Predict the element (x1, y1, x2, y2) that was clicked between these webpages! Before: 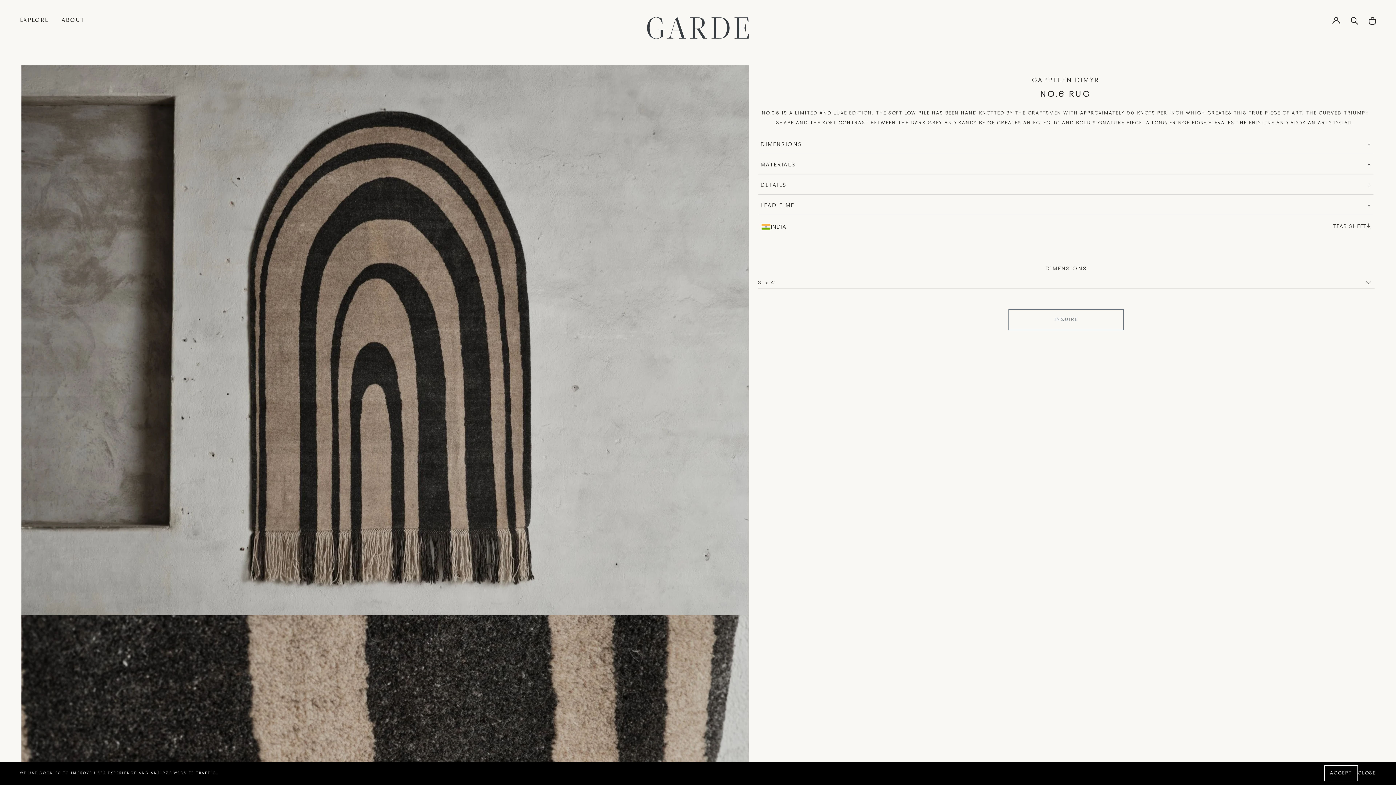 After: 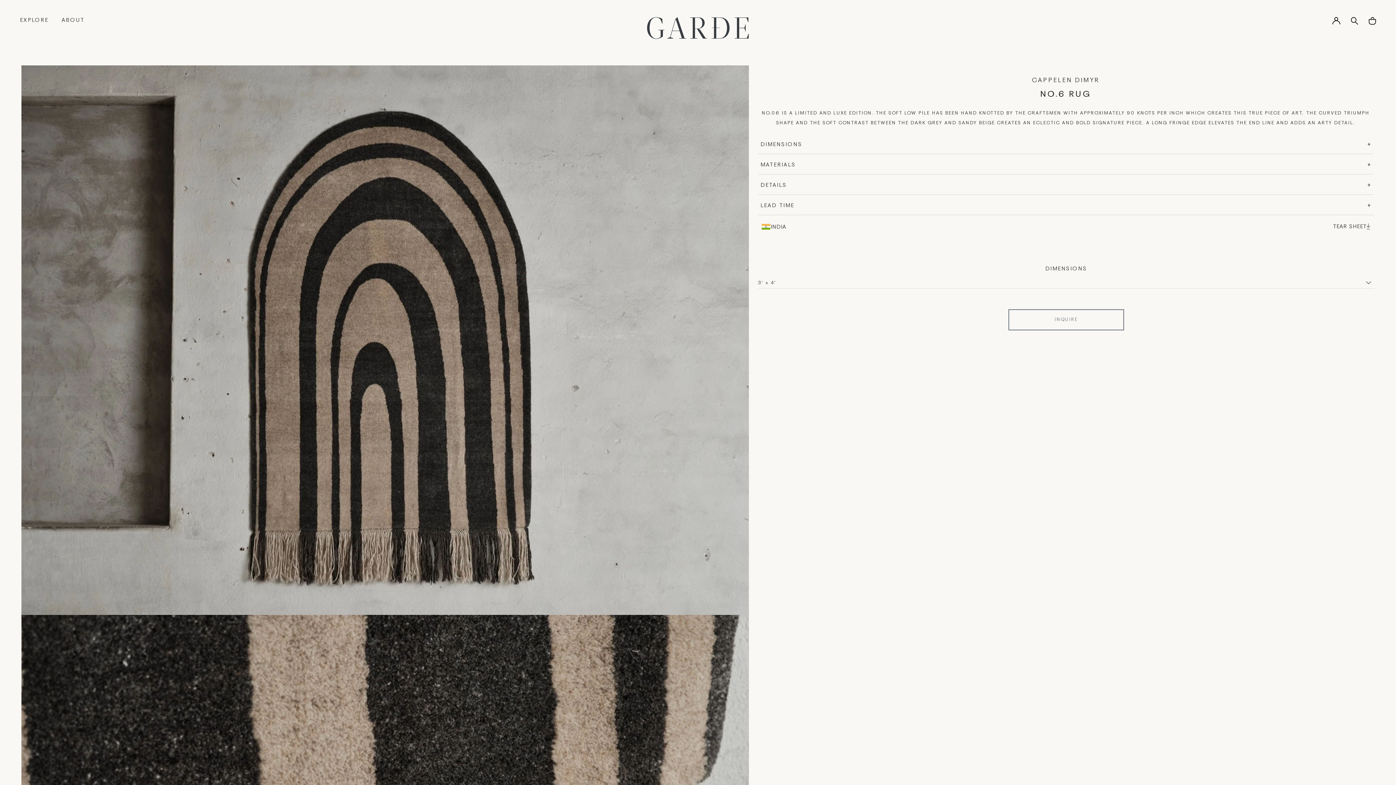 Action: label: CLOSE bbox: (1358, 768, 1376, 778)